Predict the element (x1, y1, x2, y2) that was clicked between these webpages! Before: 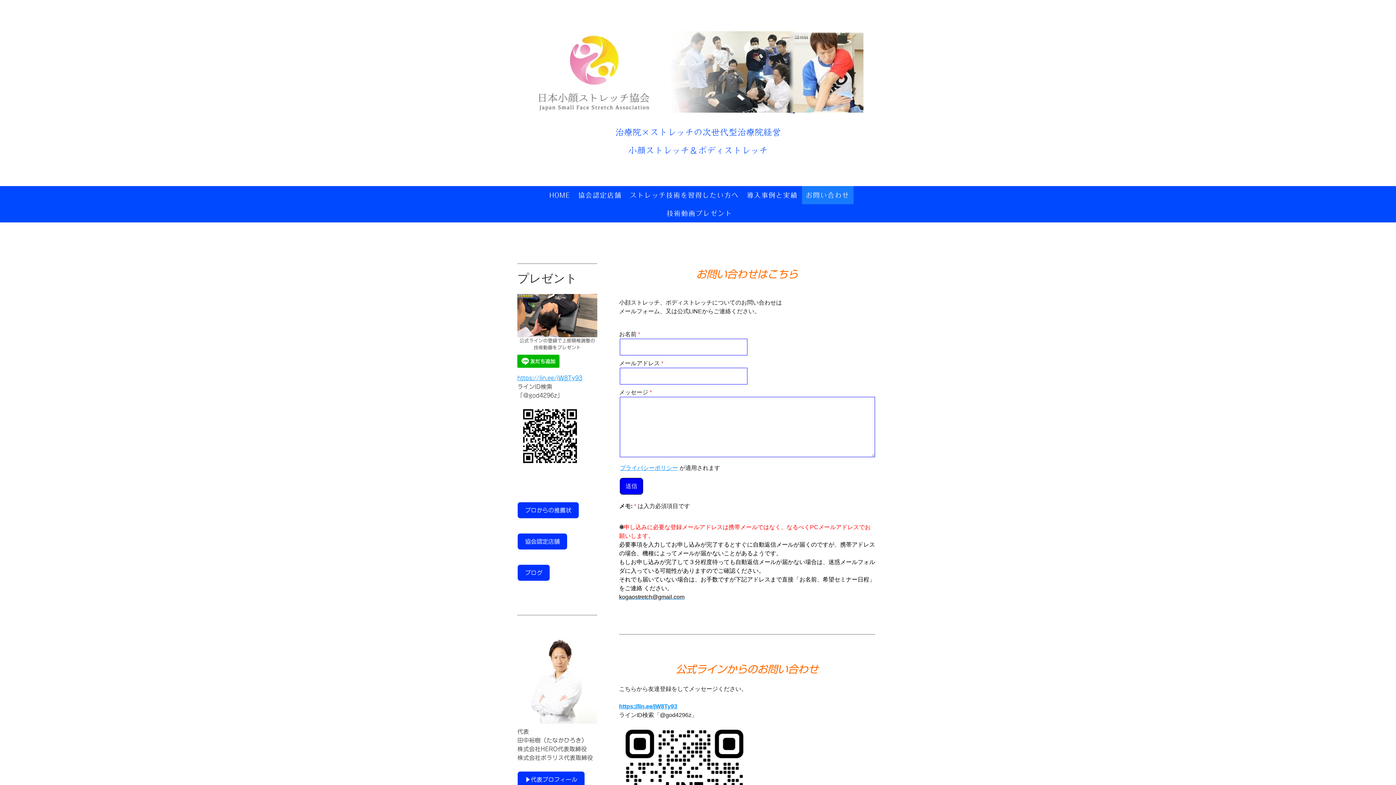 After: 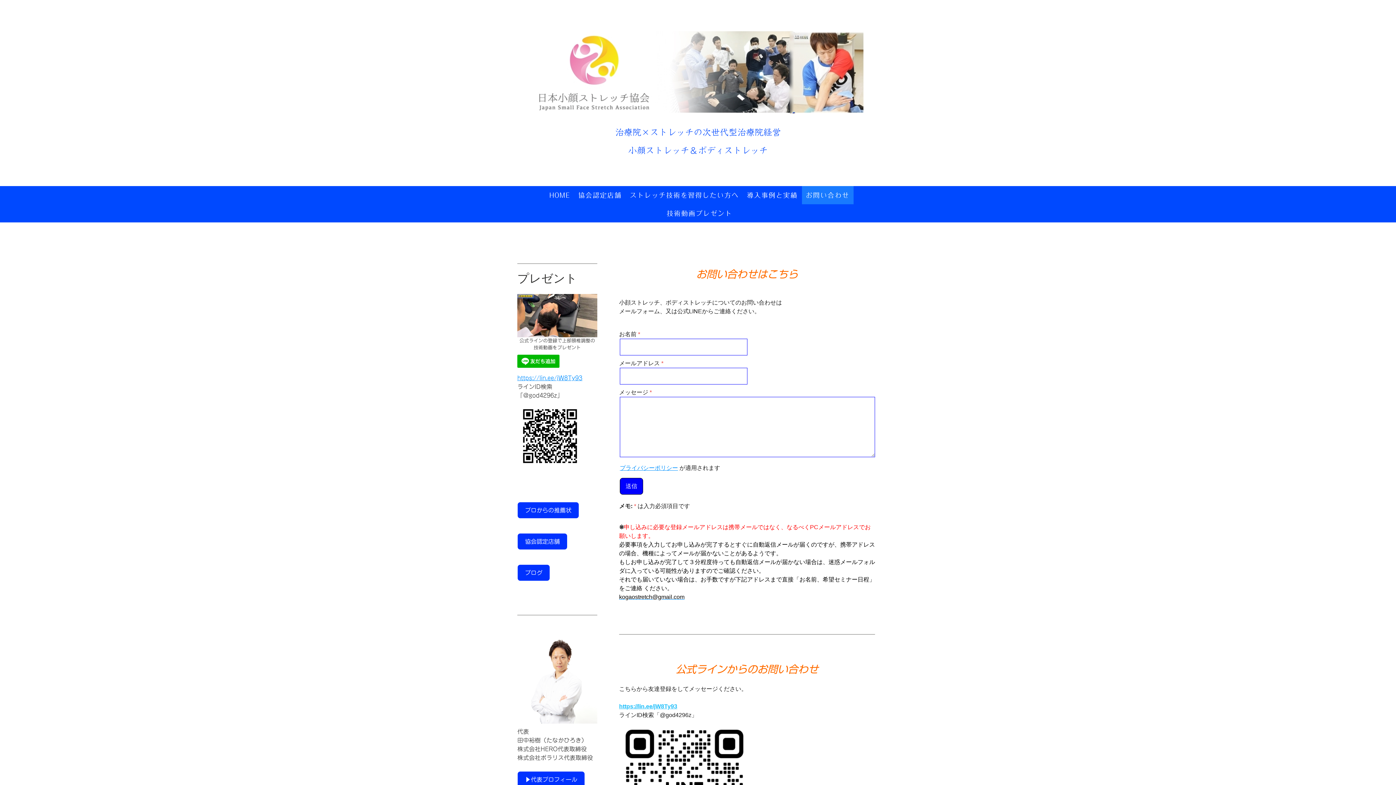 Action: bbox: (619, 703, 677, 709) label: https://lin.ee/jW8Ty93